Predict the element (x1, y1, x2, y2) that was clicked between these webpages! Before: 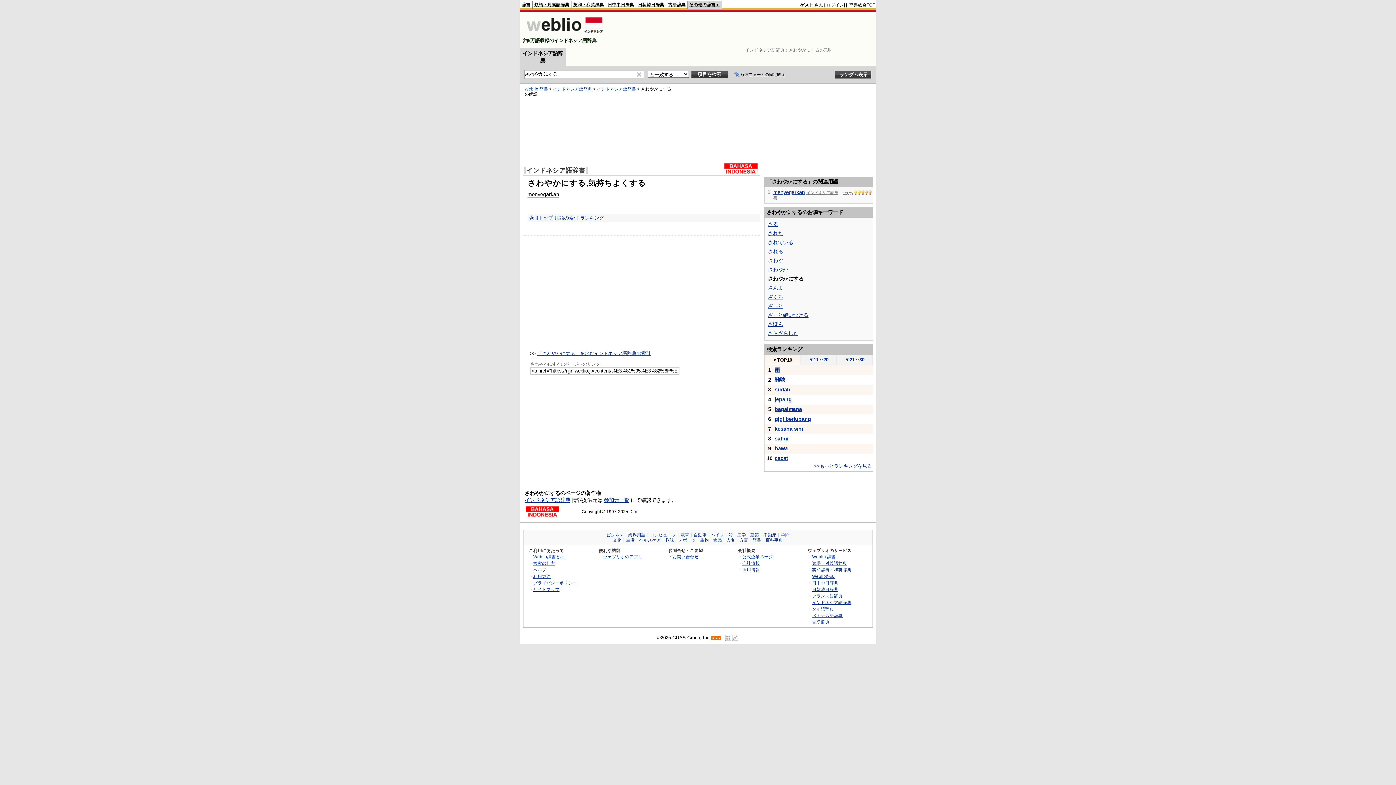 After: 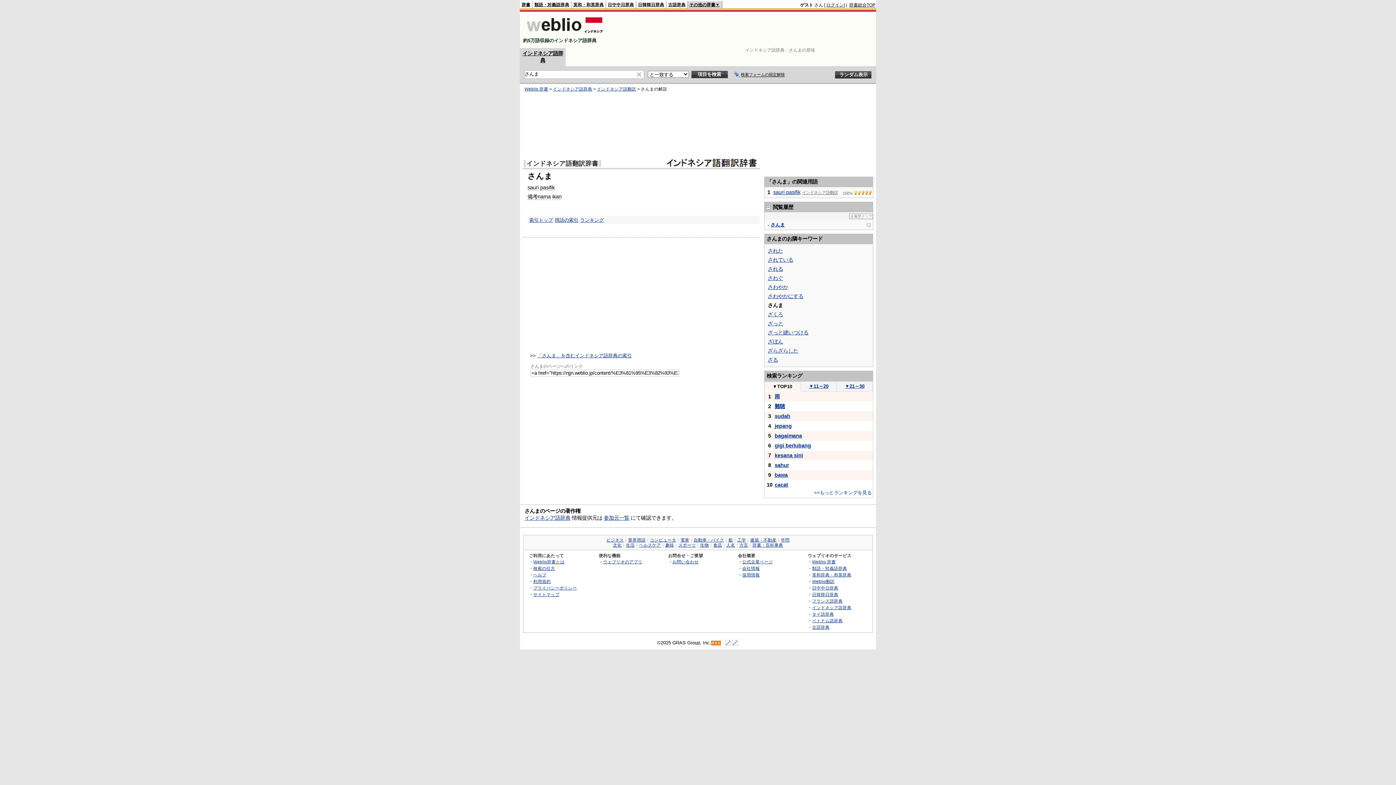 Action: label: さんま bbox: (768, 285, 783, 290)